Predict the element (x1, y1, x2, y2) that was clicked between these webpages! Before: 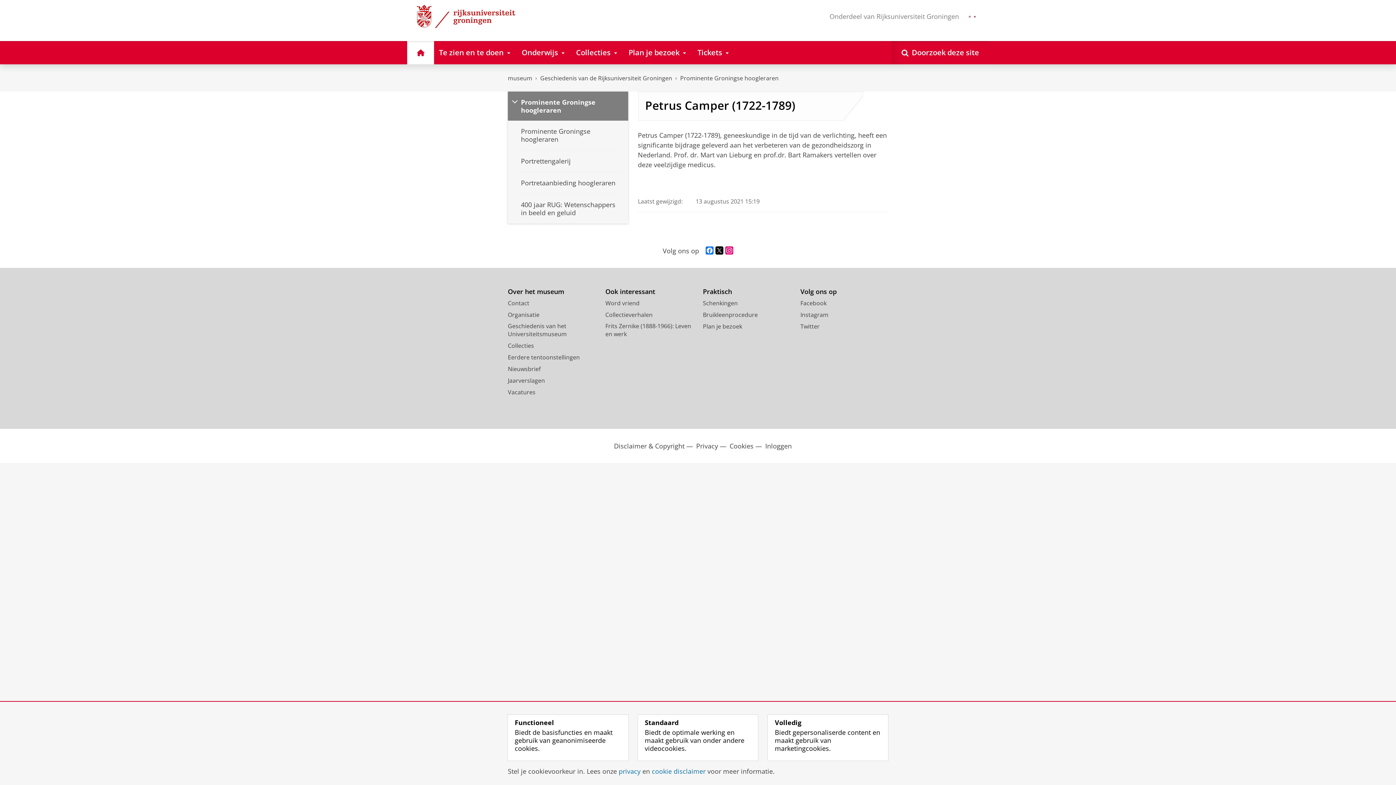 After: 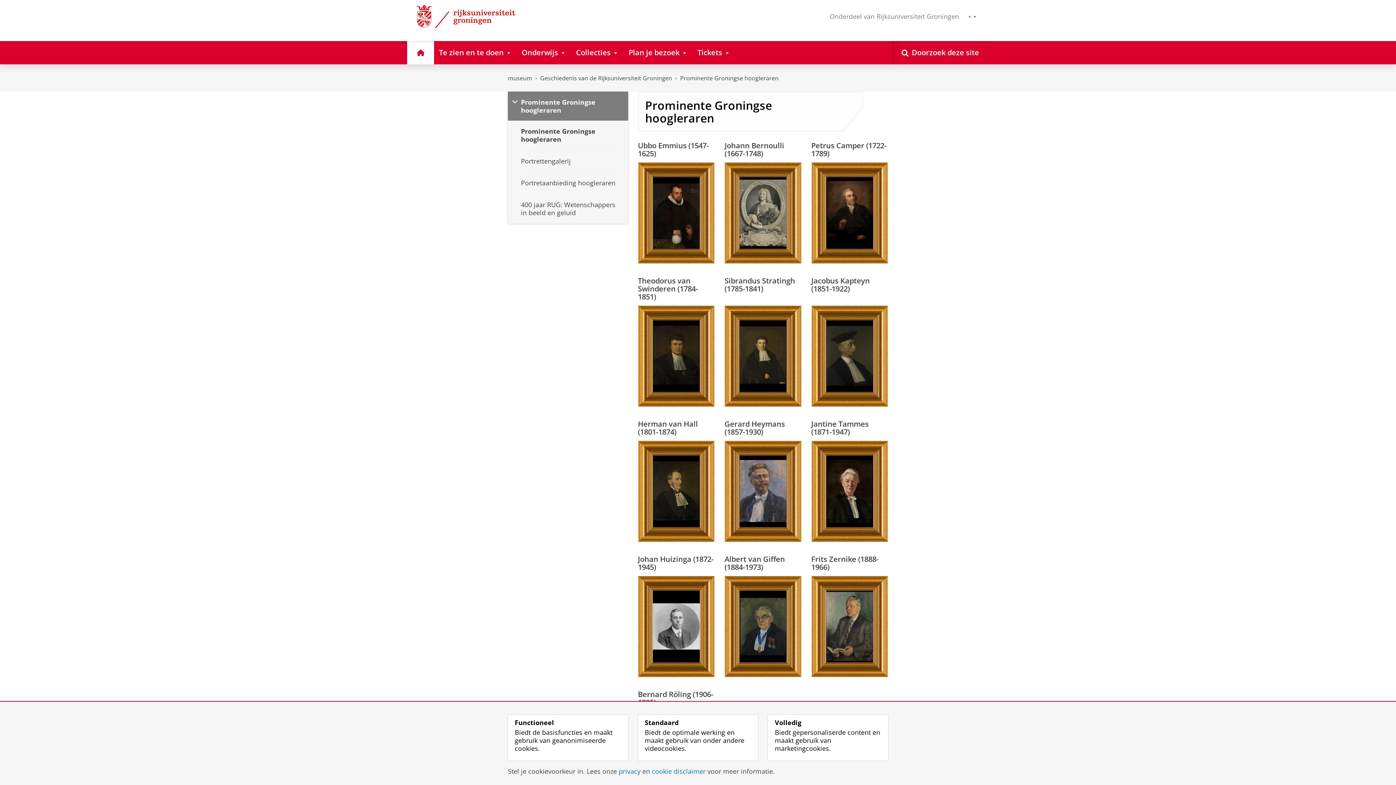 Action: bbox: (680, 74, 778, 82) label: Prominente Groningse hoogleraren